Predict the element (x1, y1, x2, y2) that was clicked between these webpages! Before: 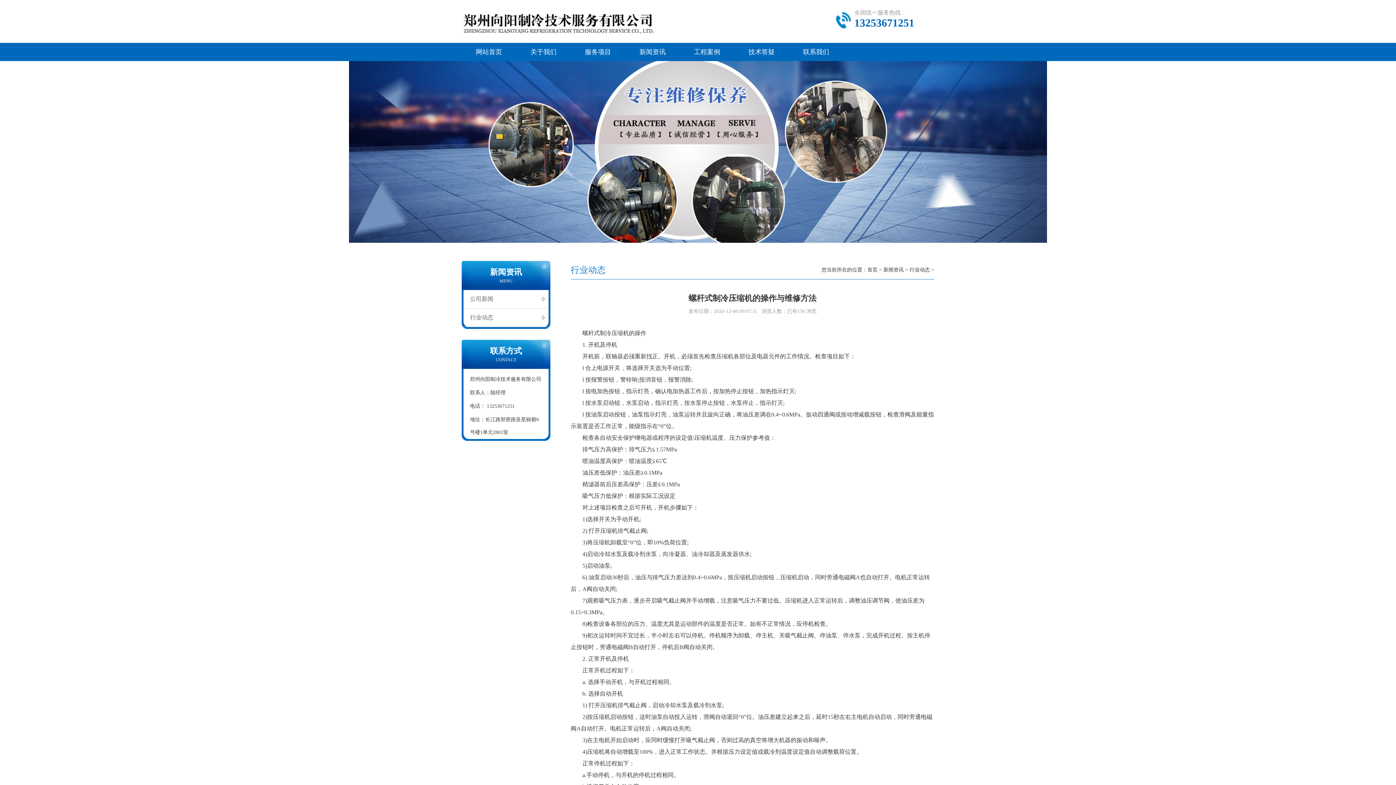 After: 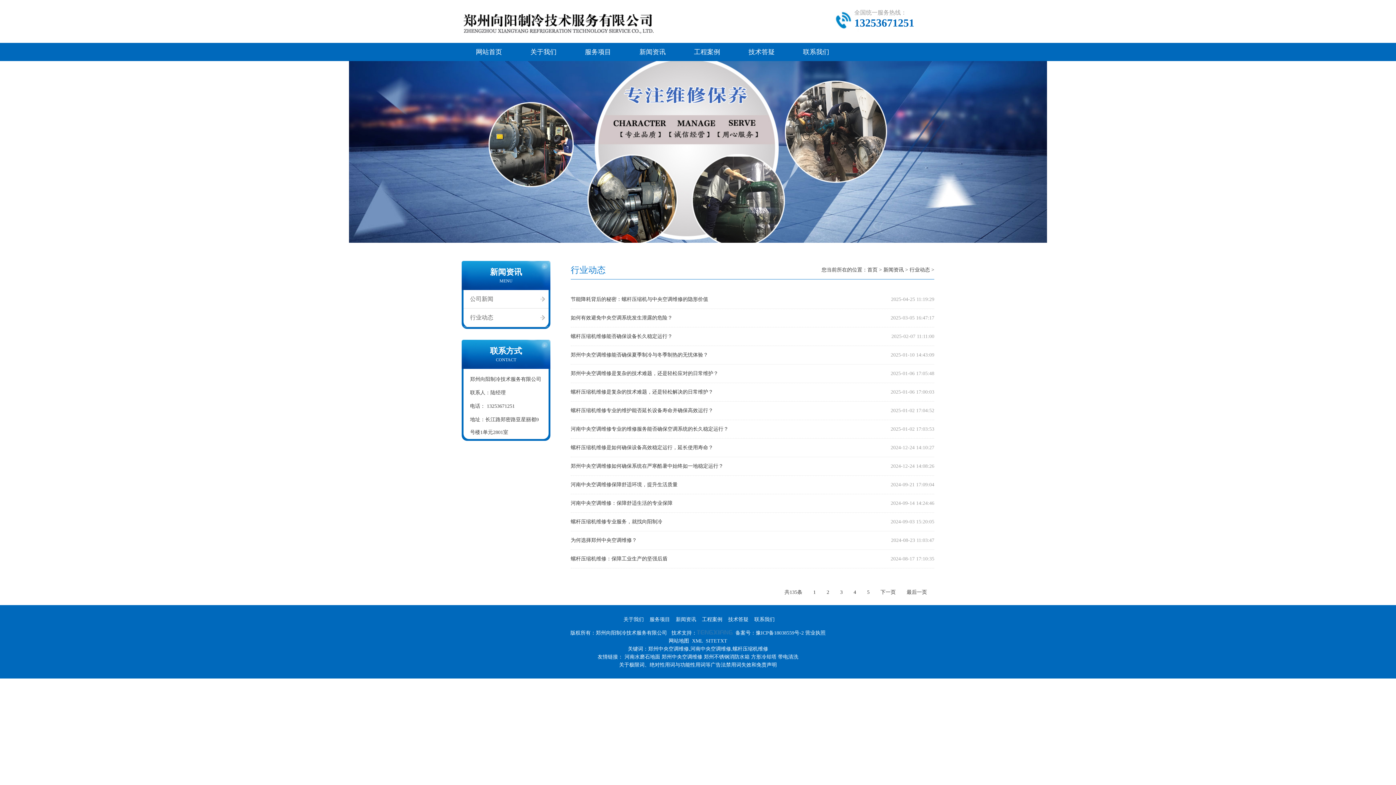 Action: label: 行业动态 bbox: (463, 308, 548, 326)